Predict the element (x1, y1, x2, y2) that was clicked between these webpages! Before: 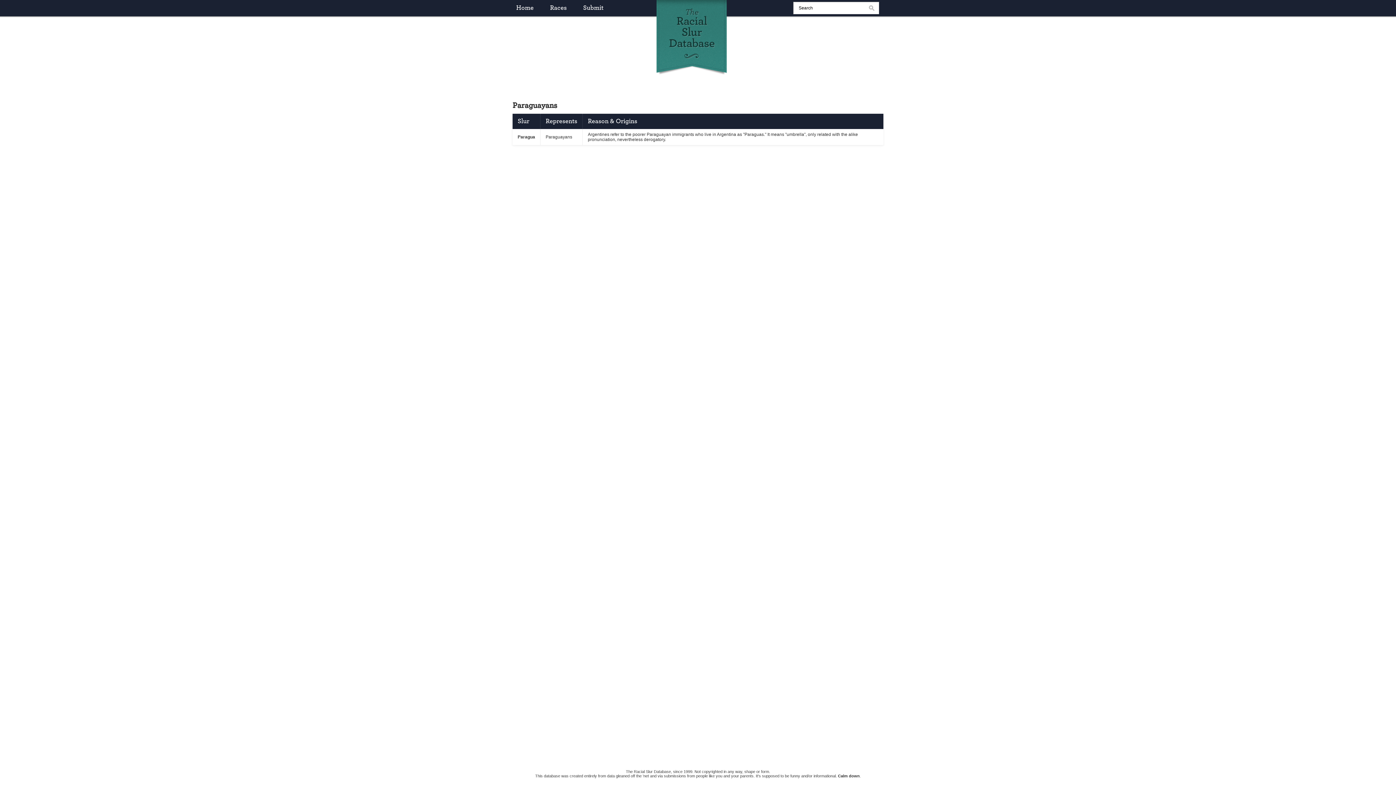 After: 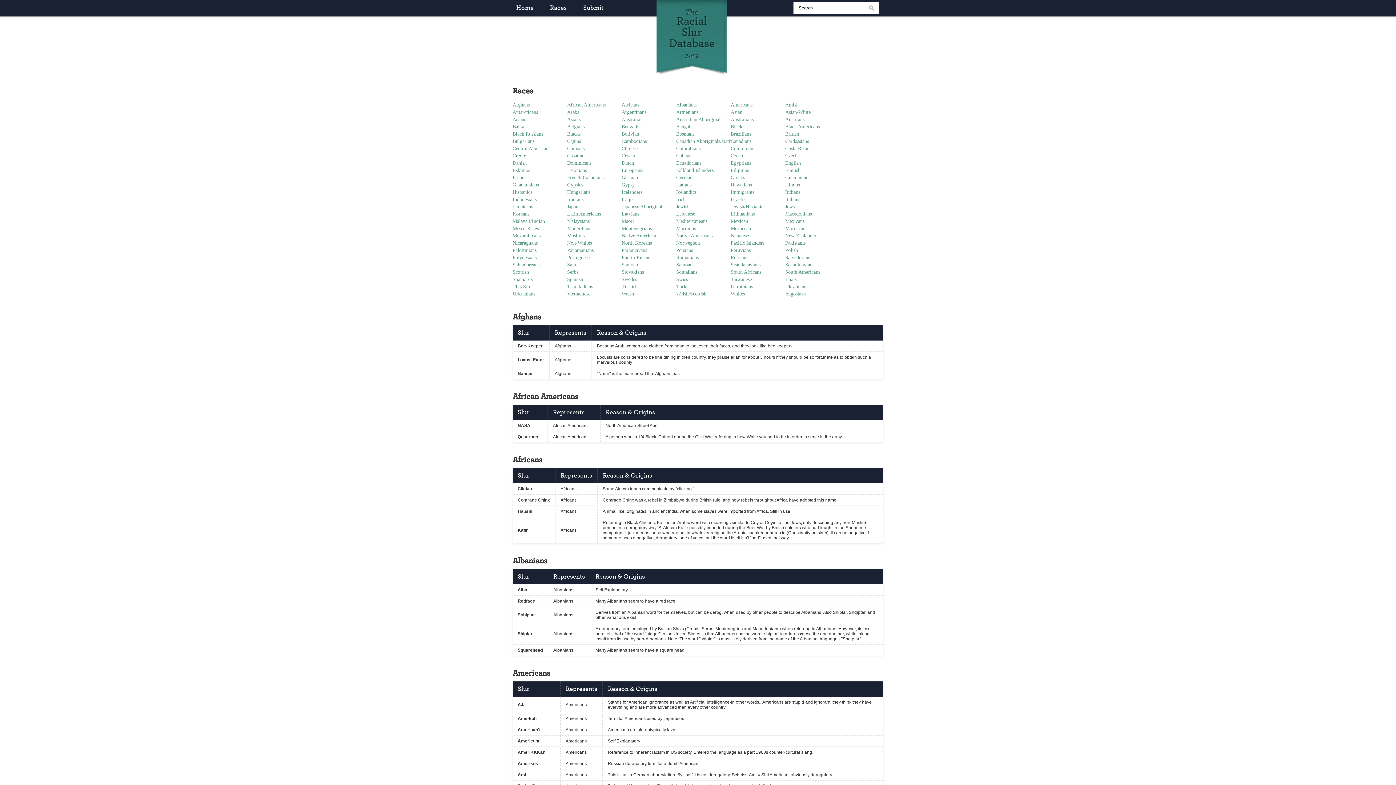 Action: label: Races bbox: (550, 0, 566, 16)